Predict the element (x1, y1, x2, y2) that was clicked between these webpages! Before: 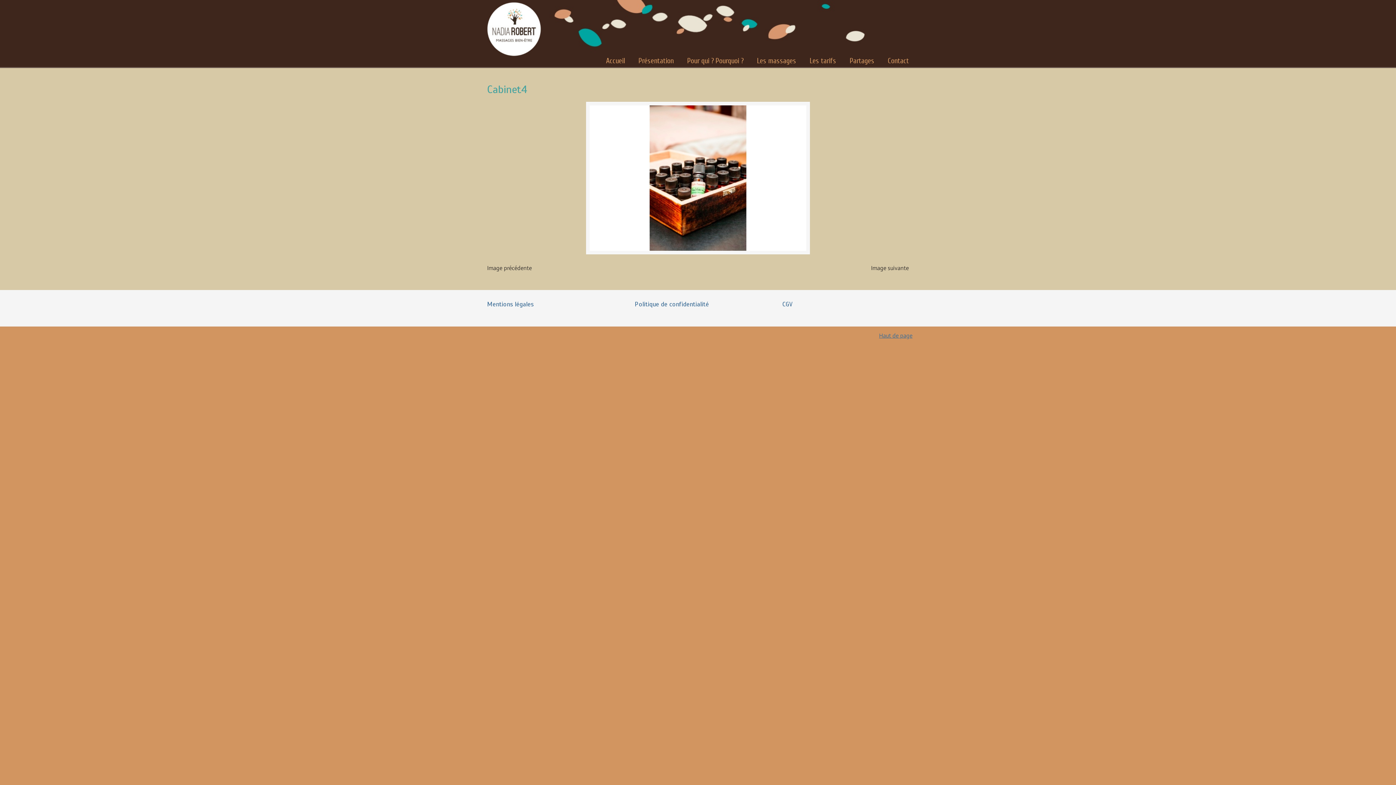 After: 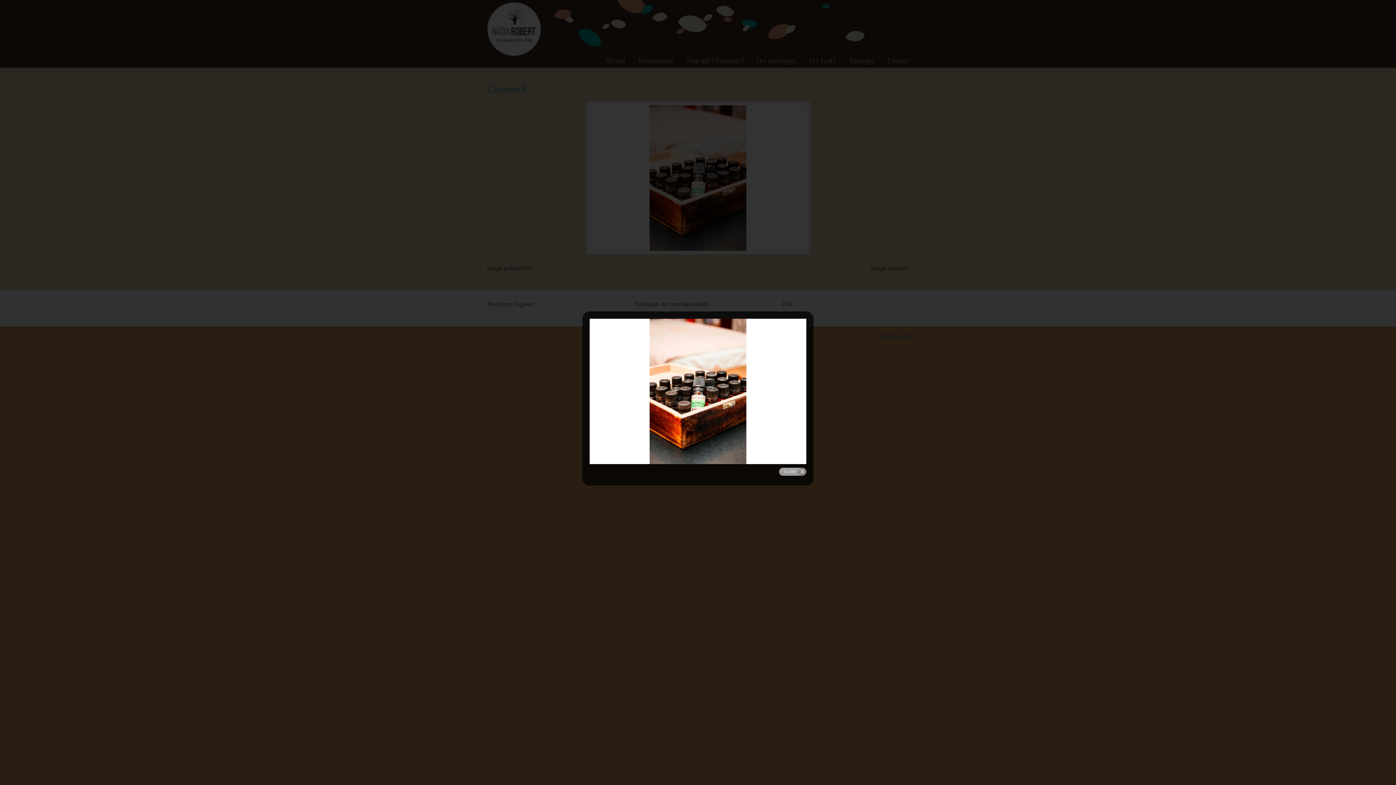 Action: bbox: (589, 245, 806, 252)